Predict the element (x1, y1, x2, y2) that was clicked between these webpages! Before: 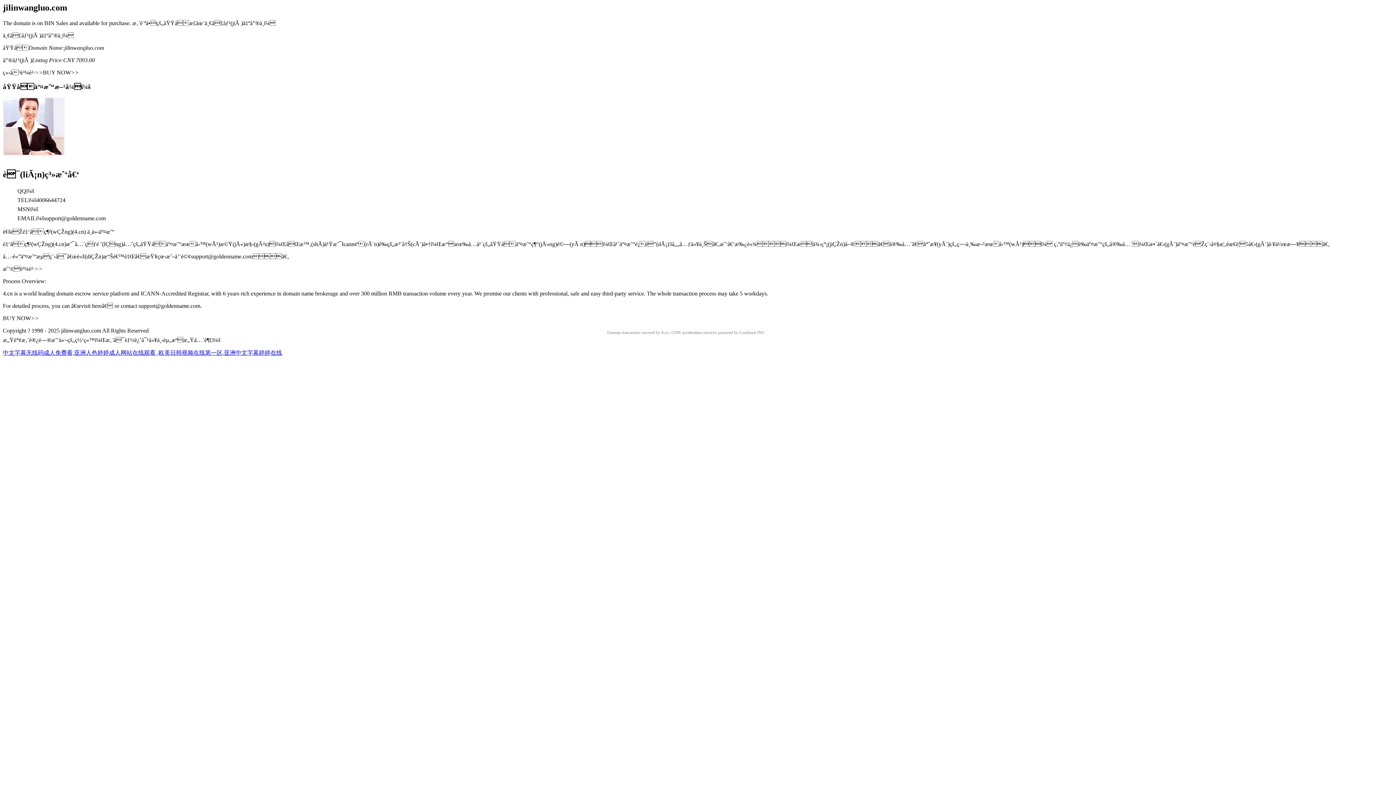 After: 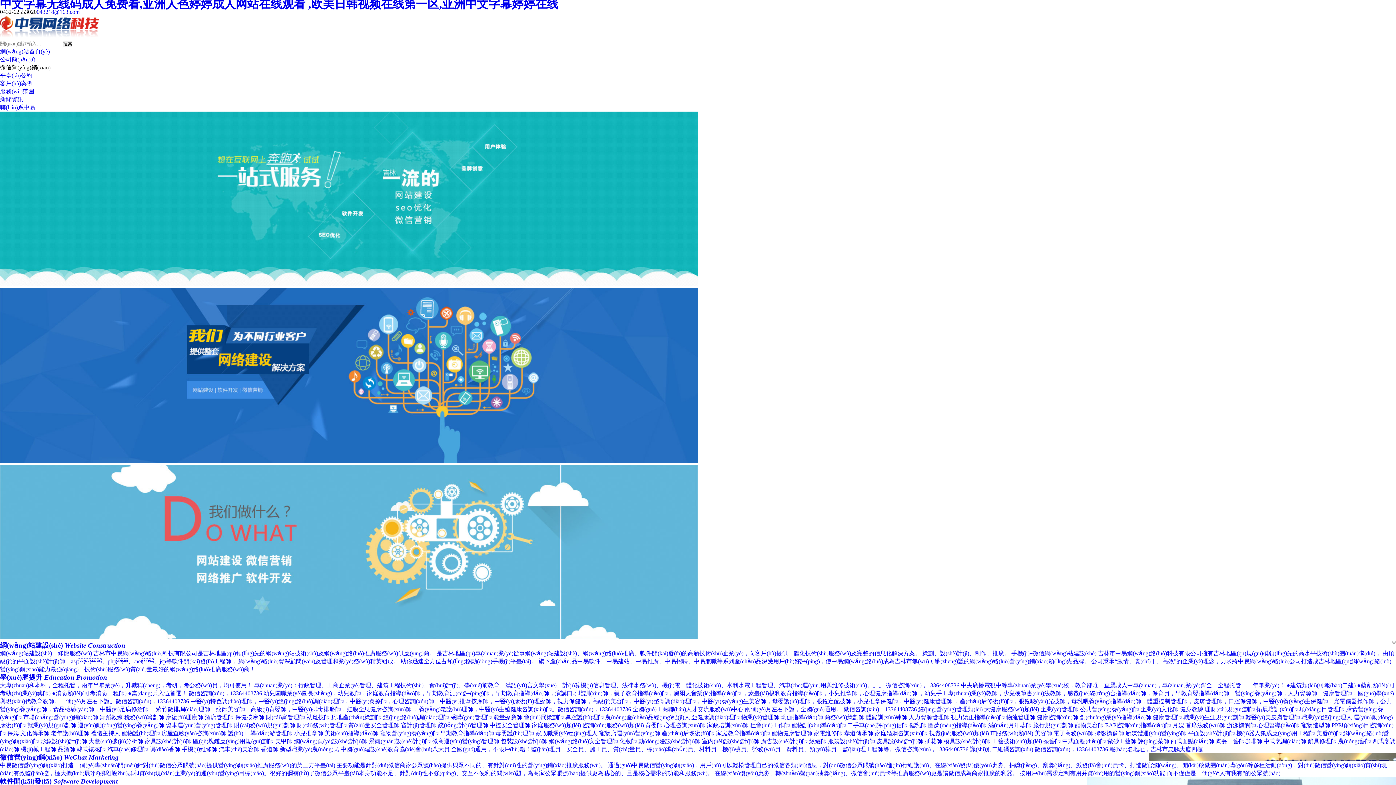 Action: bbox: (2, 349, 282, 356) label: 中文字幕无线码成人免费看,亚洲人色婷婷成人网站在线观看 ,欧美日韩视频在线第一区,亚洲中文字幕婷婷在线